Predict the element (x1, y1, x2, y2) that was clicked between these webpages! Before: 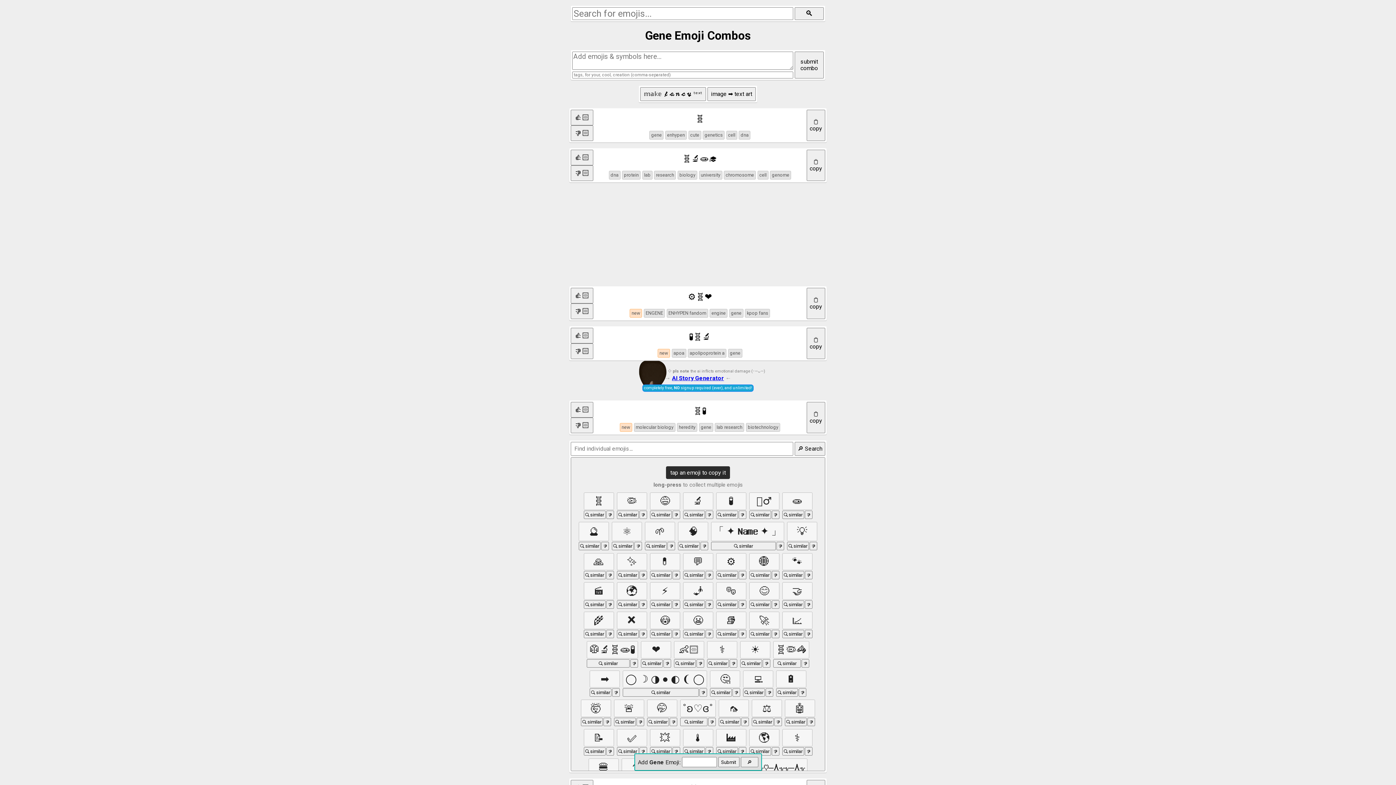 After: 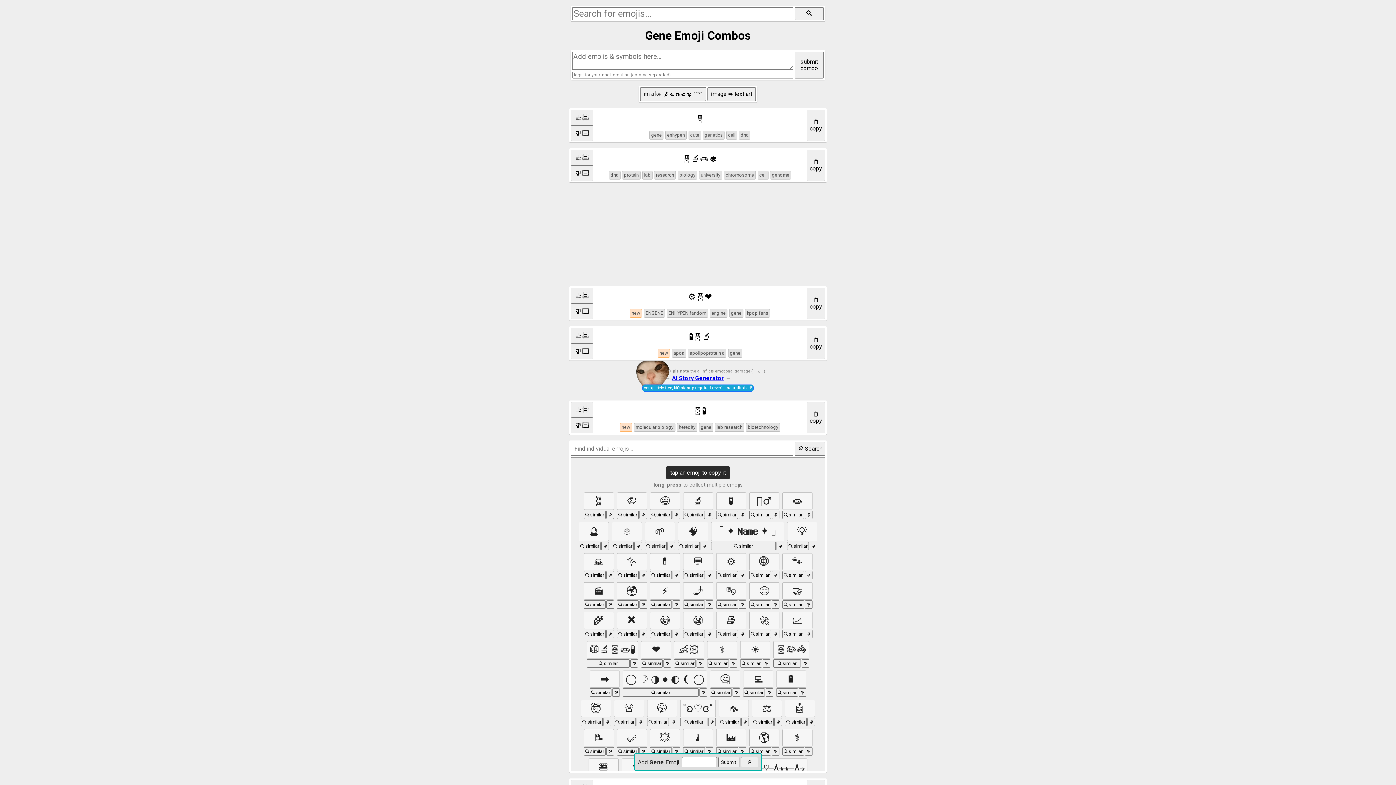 Action: label: gene bbox: (649, 130, 663, 139)